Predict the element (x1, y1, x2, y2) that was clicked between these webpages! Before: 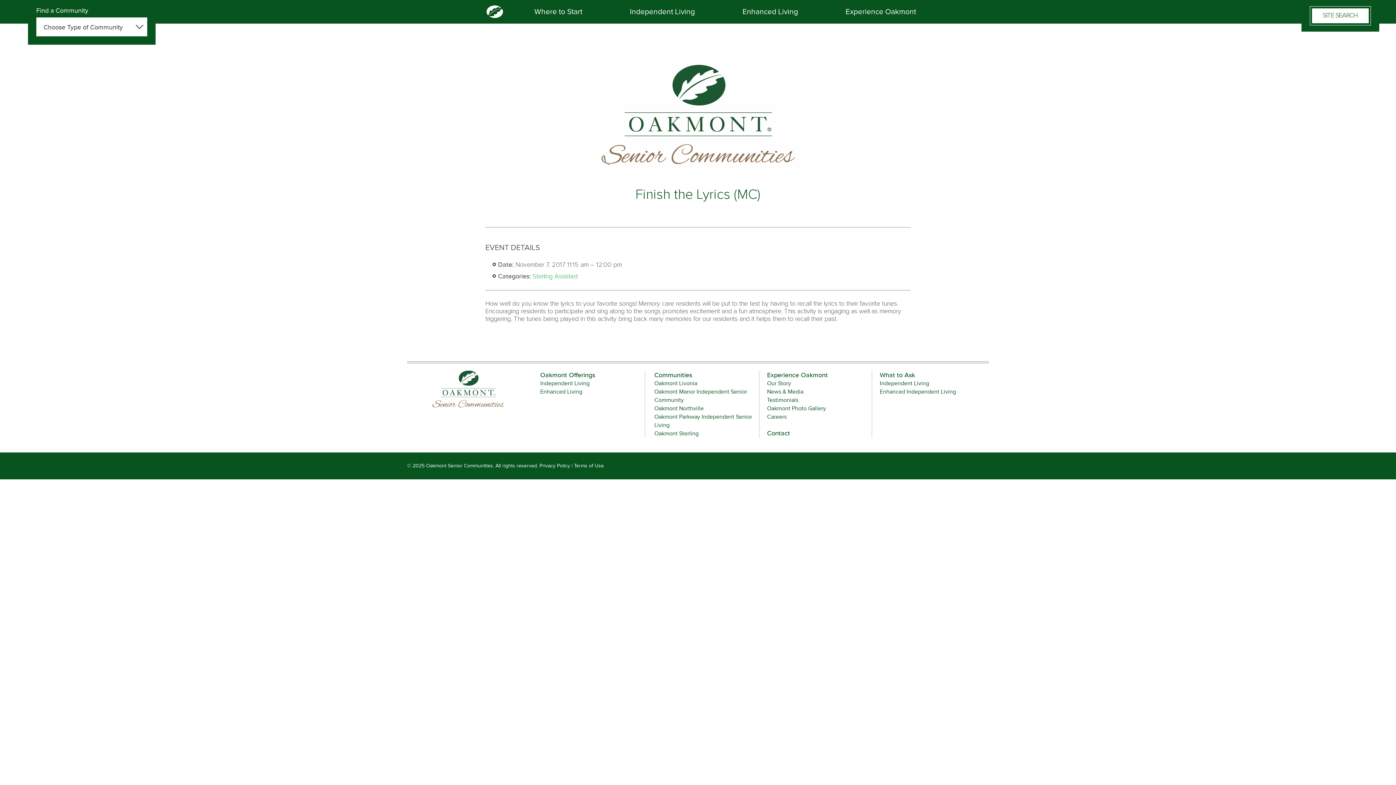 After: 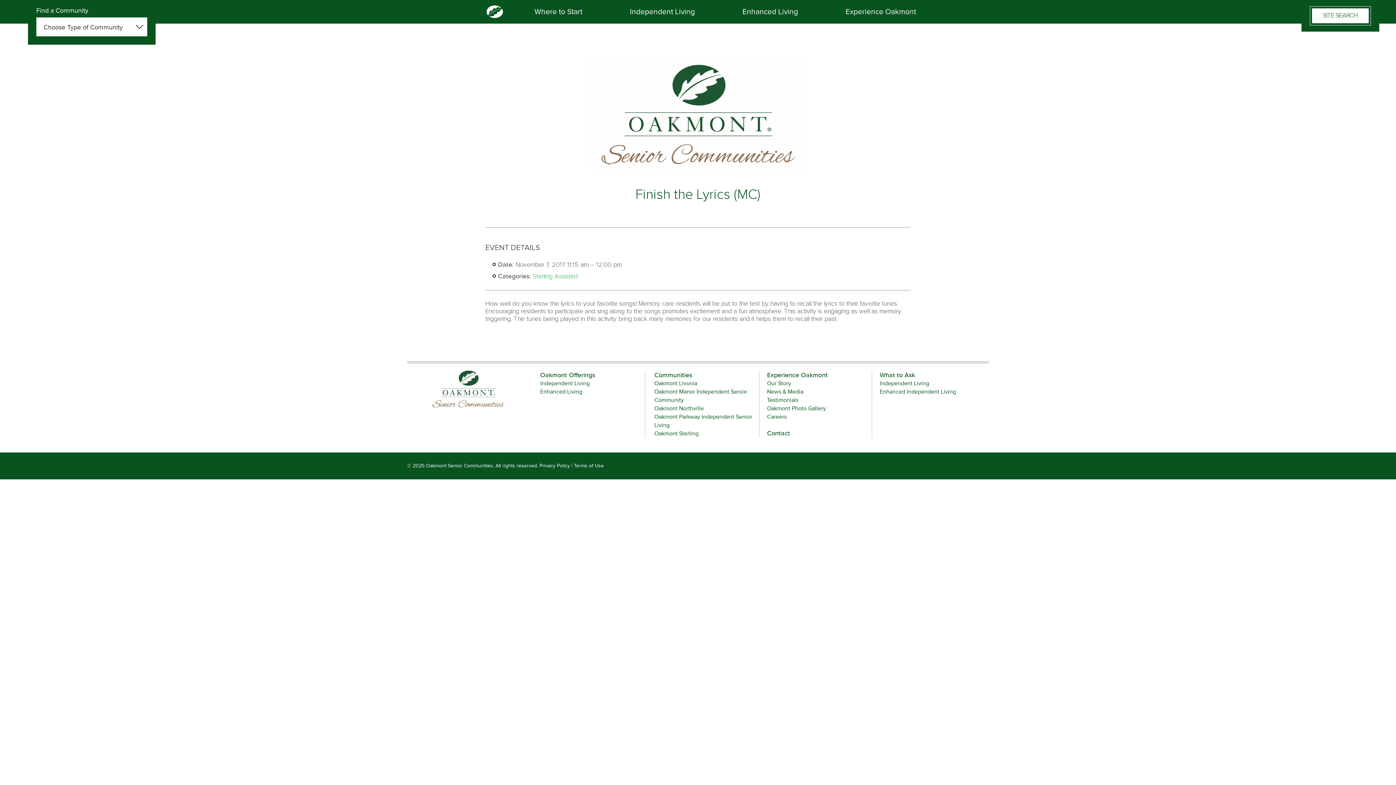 Action: bbox: (540, 370, 645, 379) label: Oakmont Offerings